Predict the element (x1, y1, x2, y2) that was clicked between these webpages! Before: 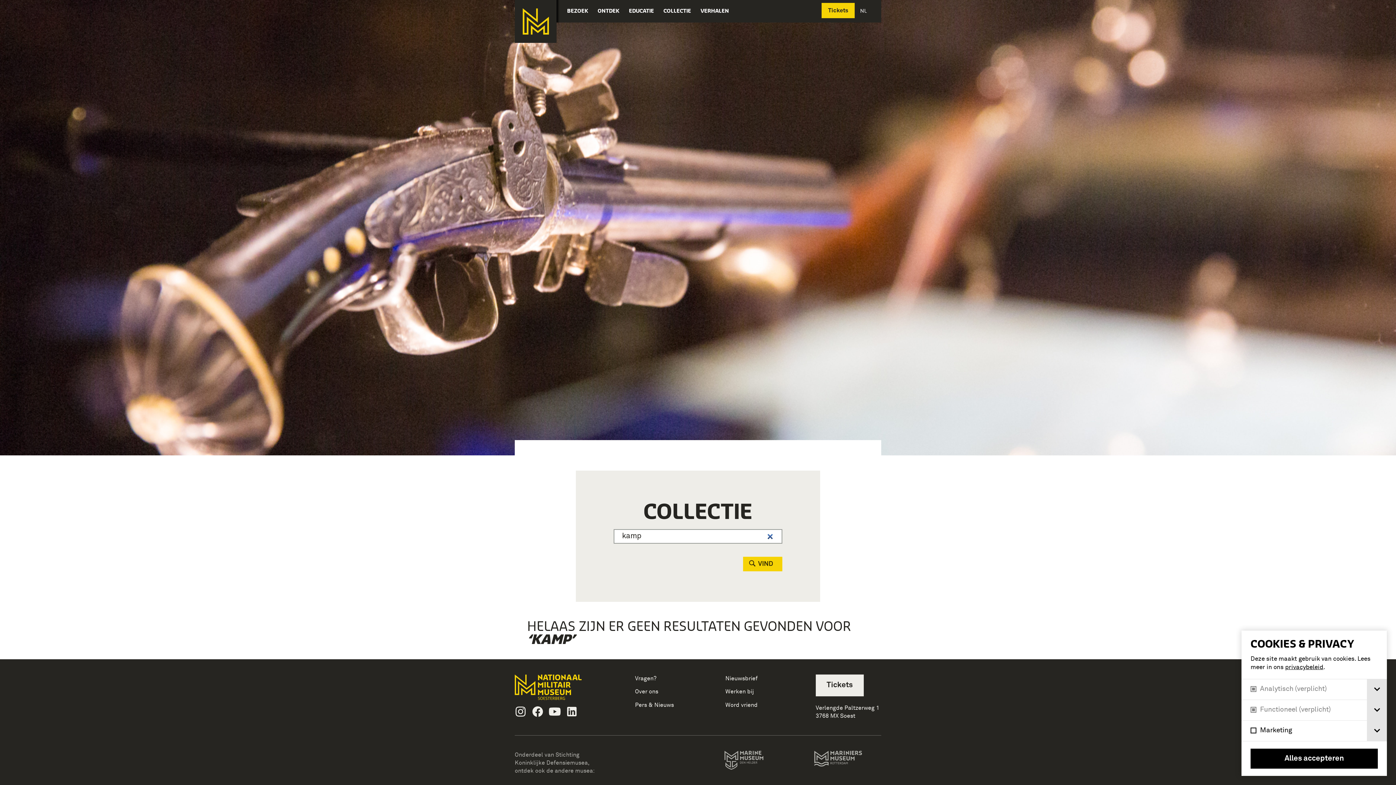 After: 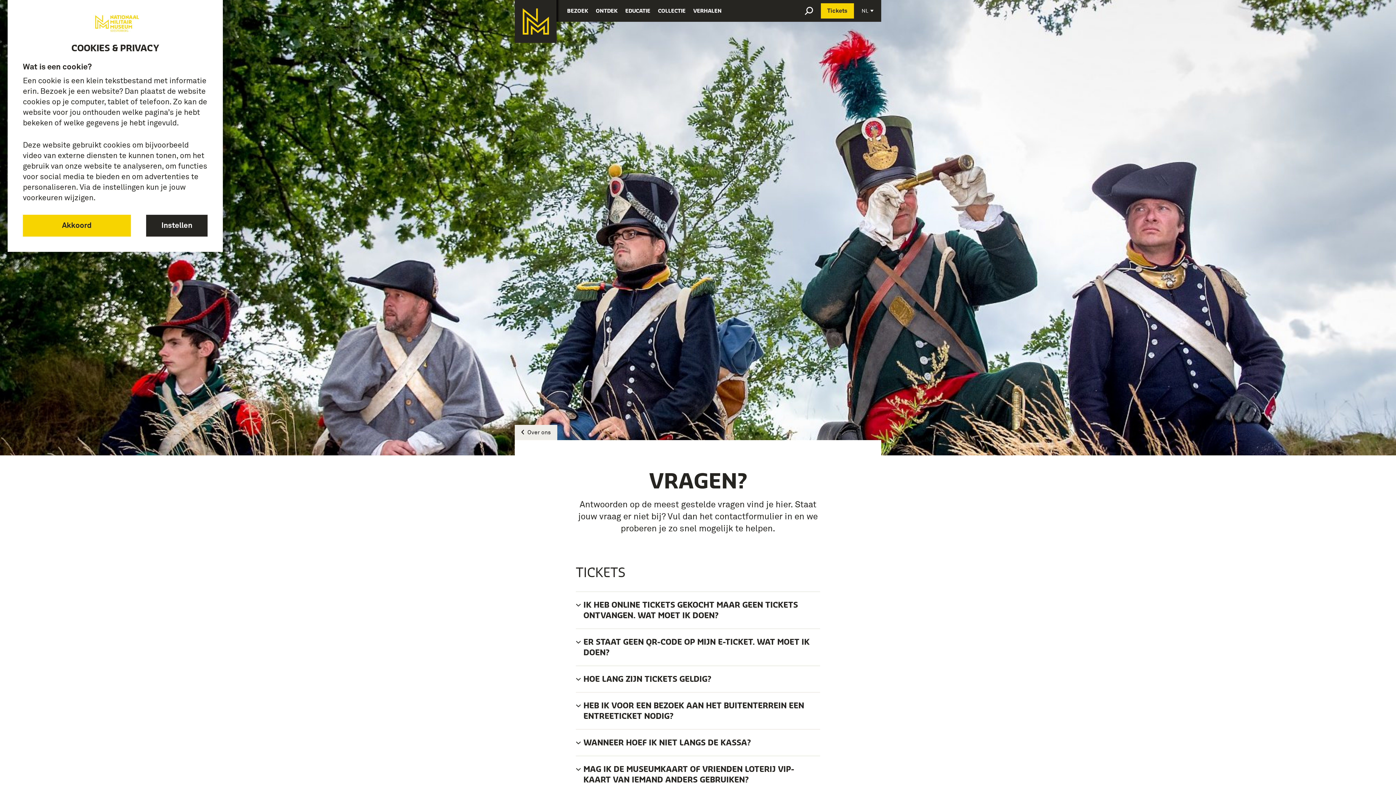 Action: bbox: (635, 675, 656, 681) label: Vragen?